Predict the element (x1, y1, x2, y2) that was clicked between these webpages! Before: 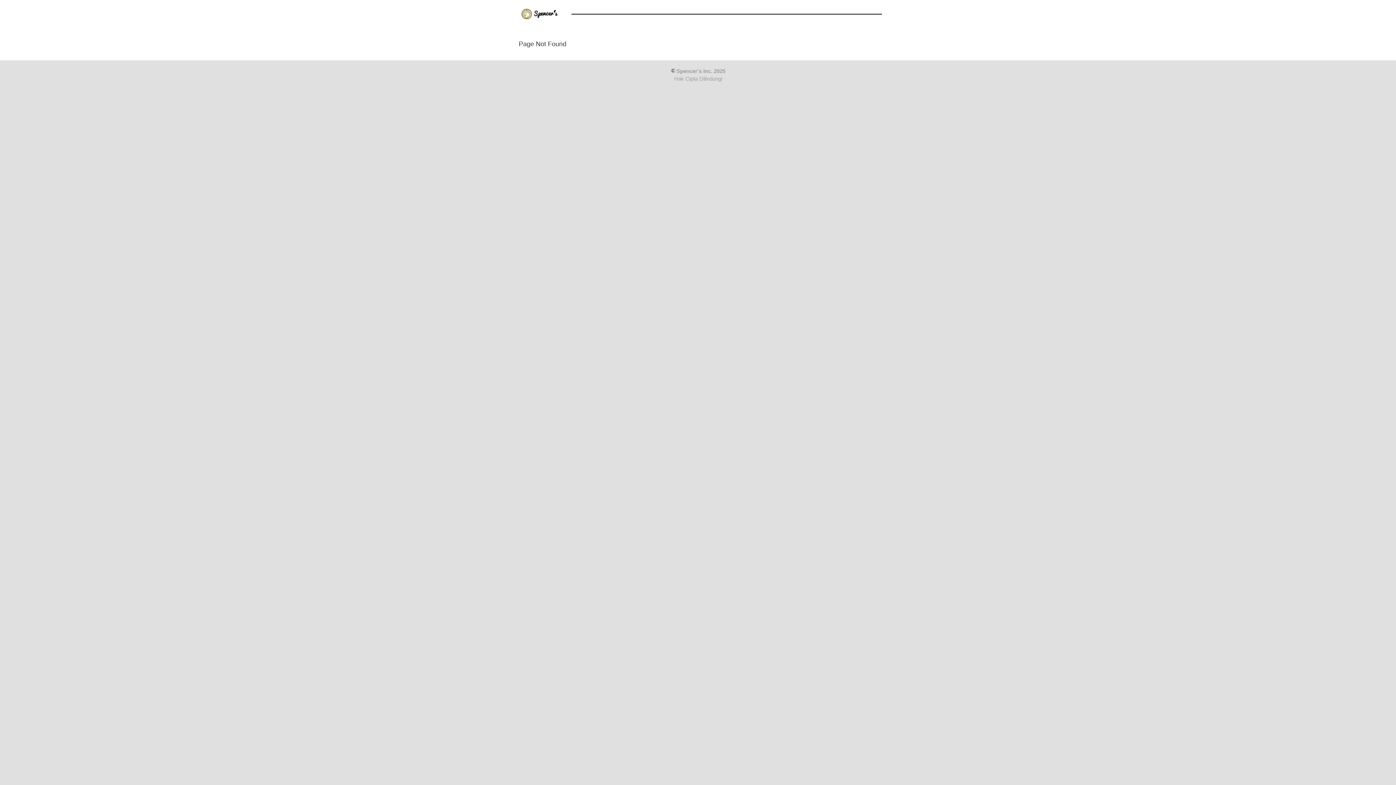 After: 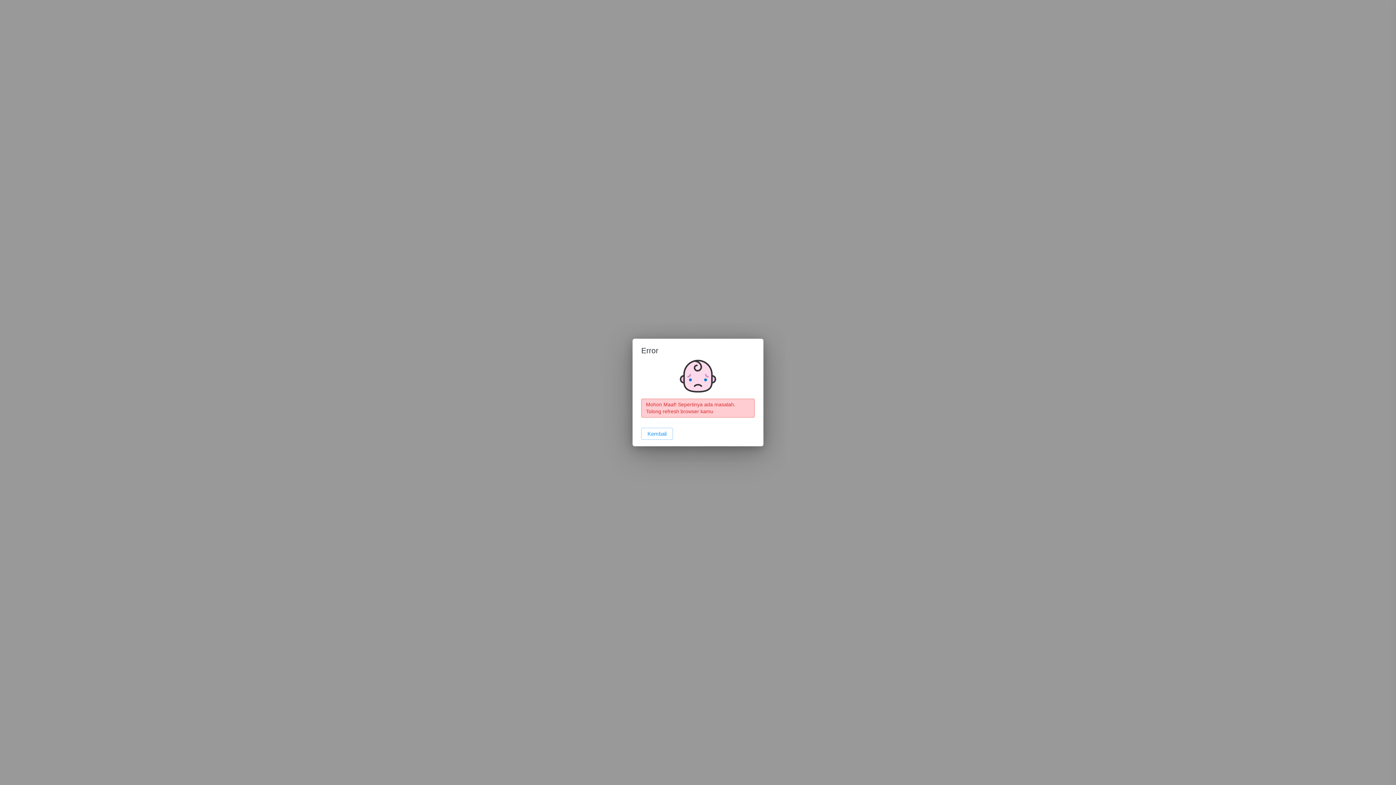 Action: bbox: (514, 2, 565, 25)